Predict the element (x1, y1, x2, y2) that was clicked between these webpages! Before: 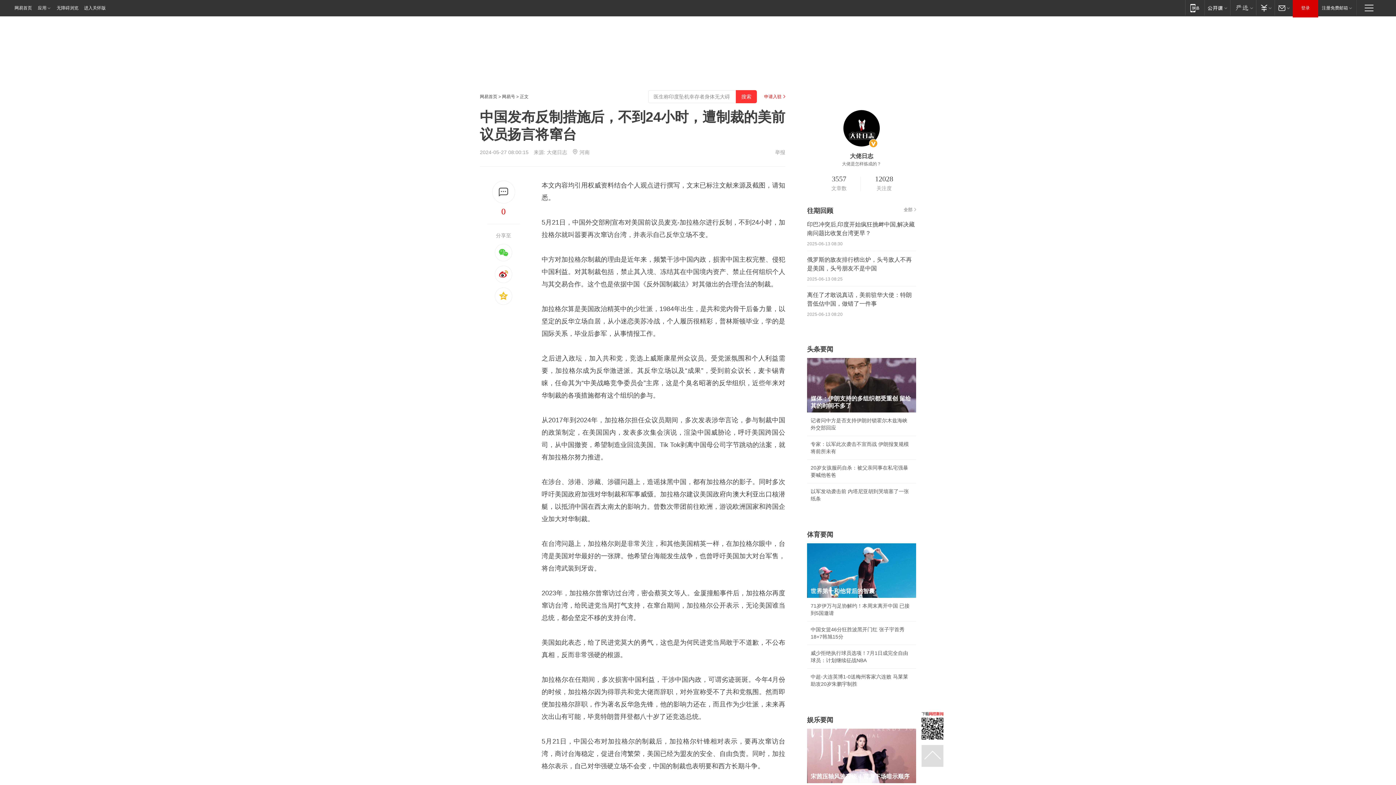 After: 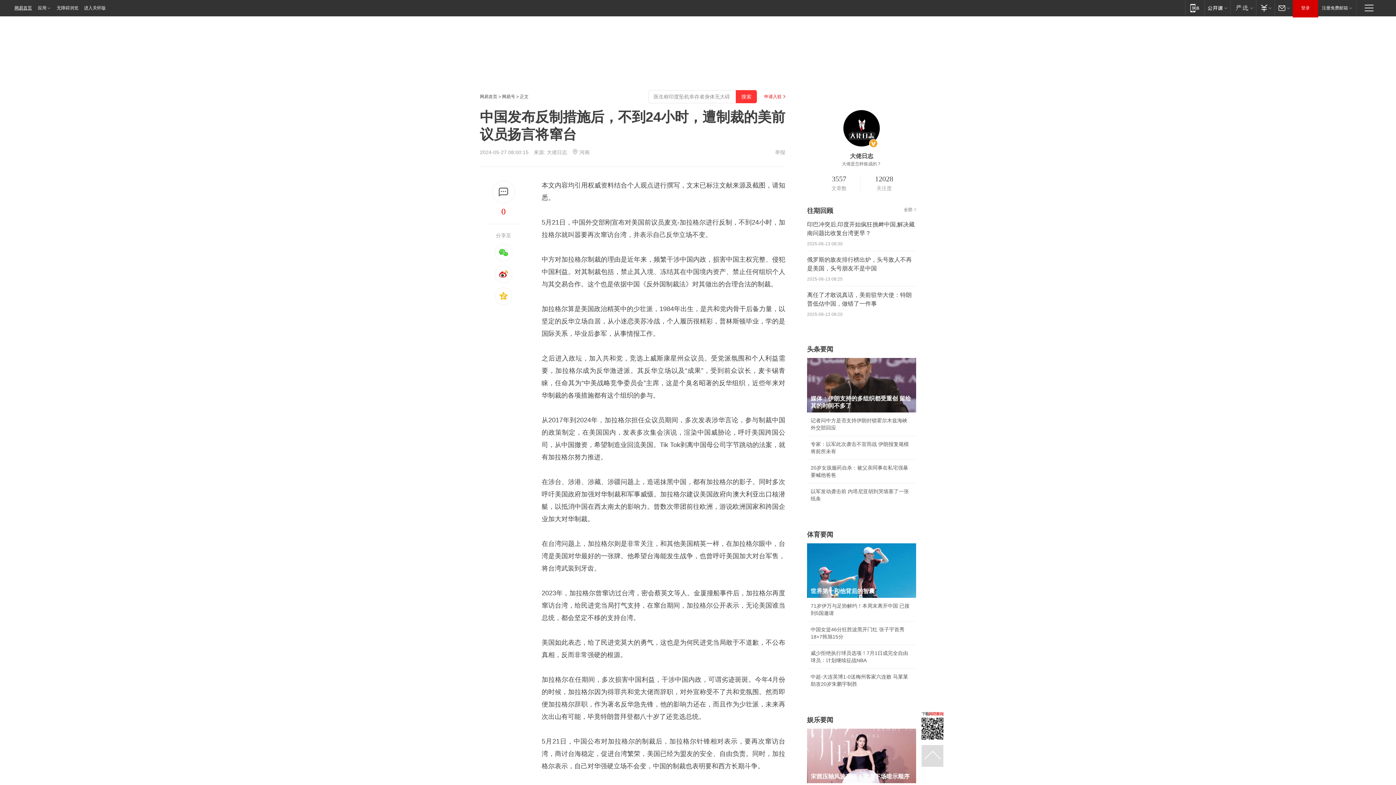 Action: bbox: (0, 0, 34, 16) label: 网易首页